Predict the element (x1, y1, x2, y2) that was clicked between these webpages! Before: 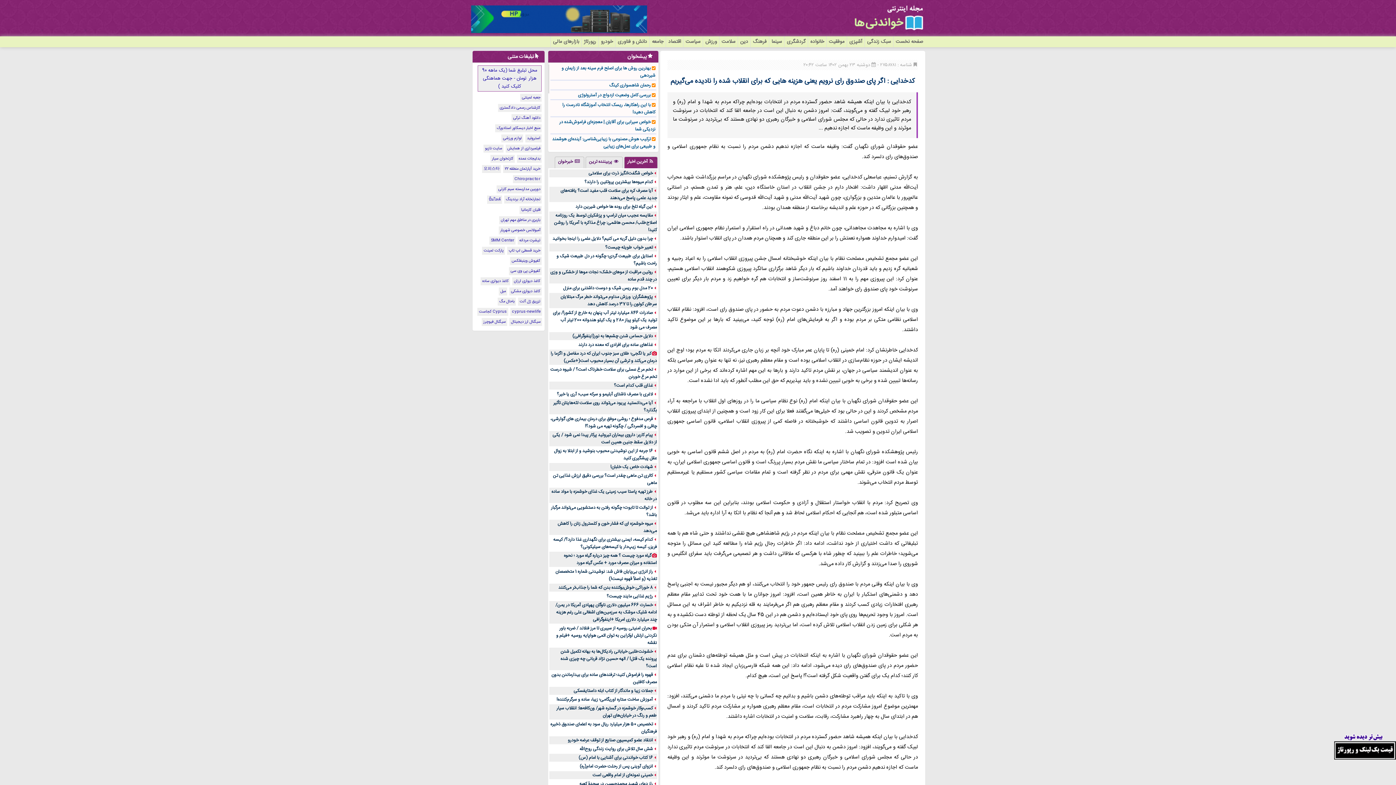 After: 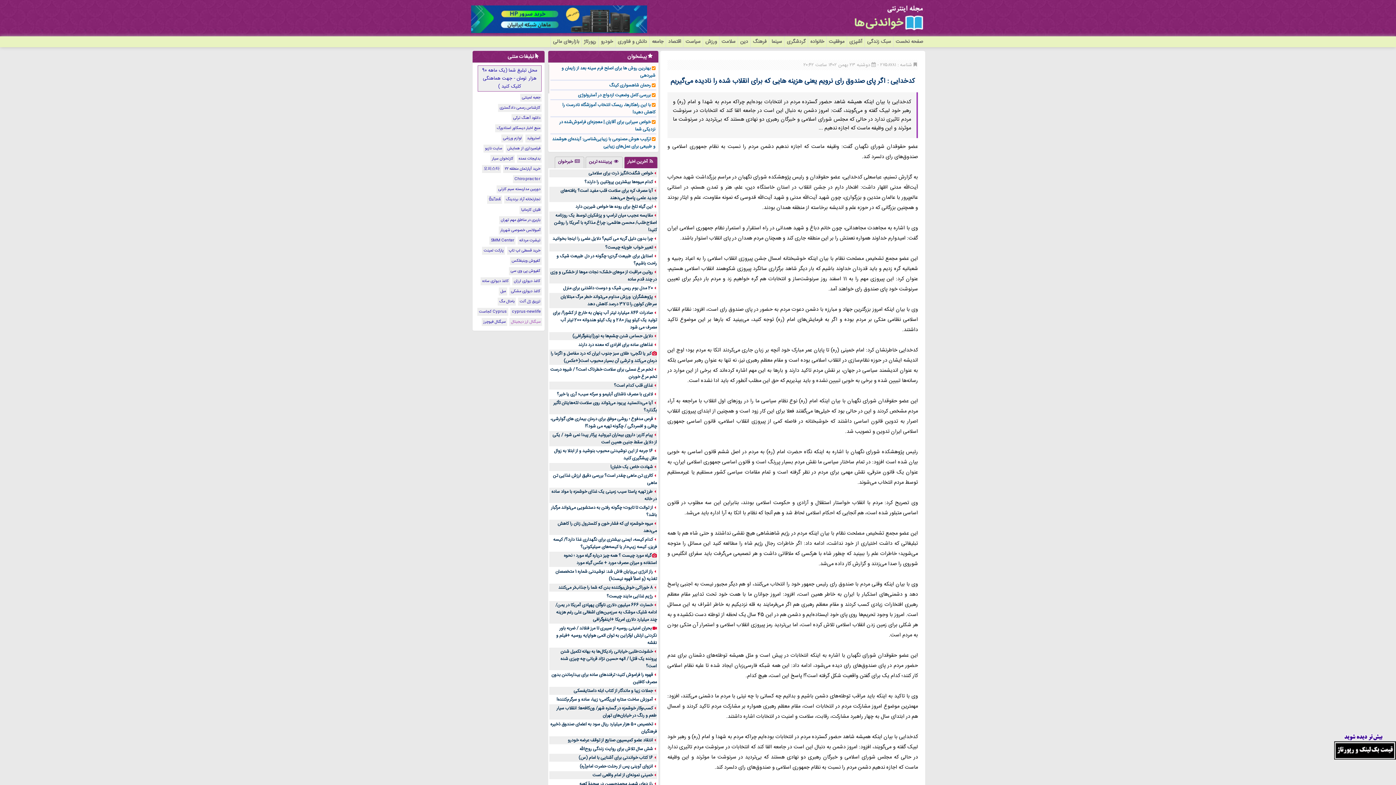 Action: label: سیگنال ارز دیجیتال bbox: (511, 318, 540, 325)